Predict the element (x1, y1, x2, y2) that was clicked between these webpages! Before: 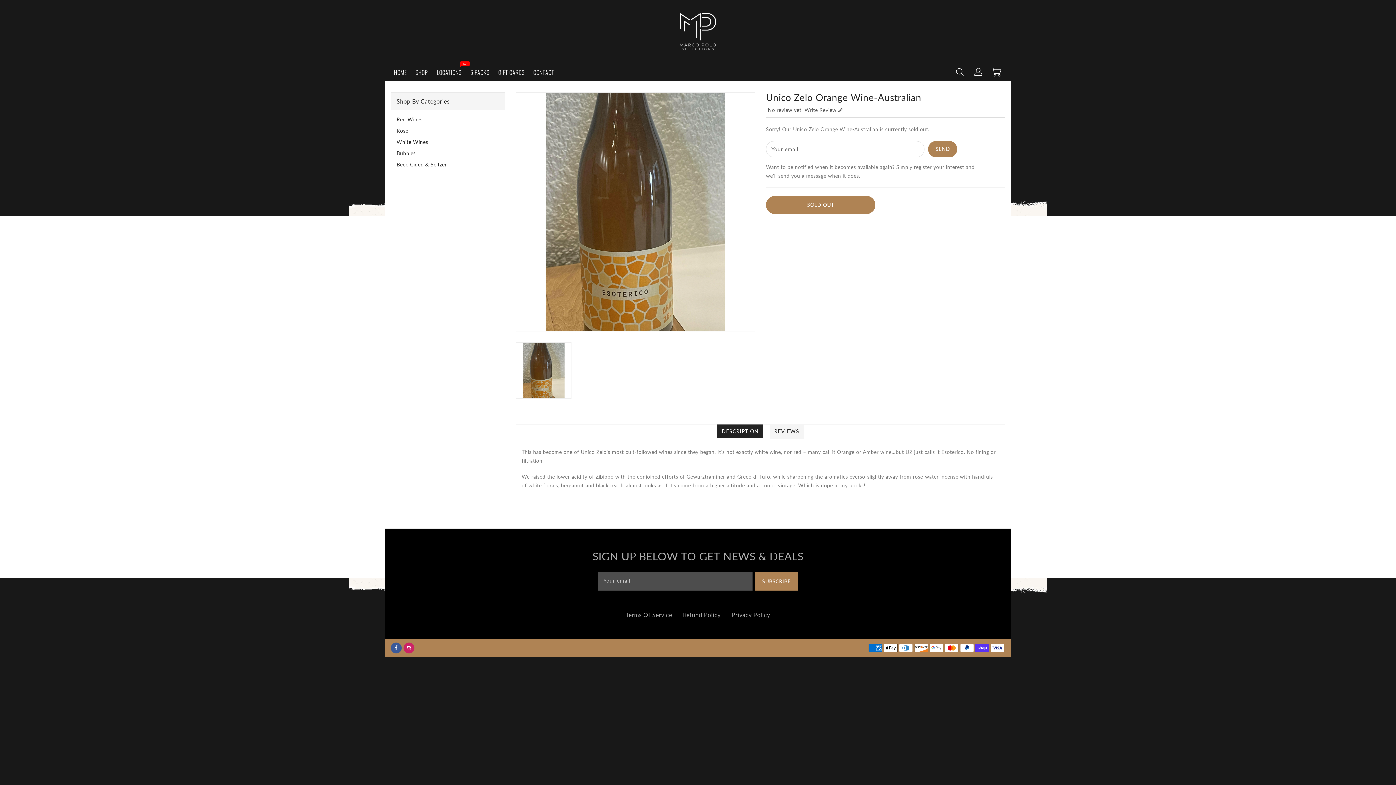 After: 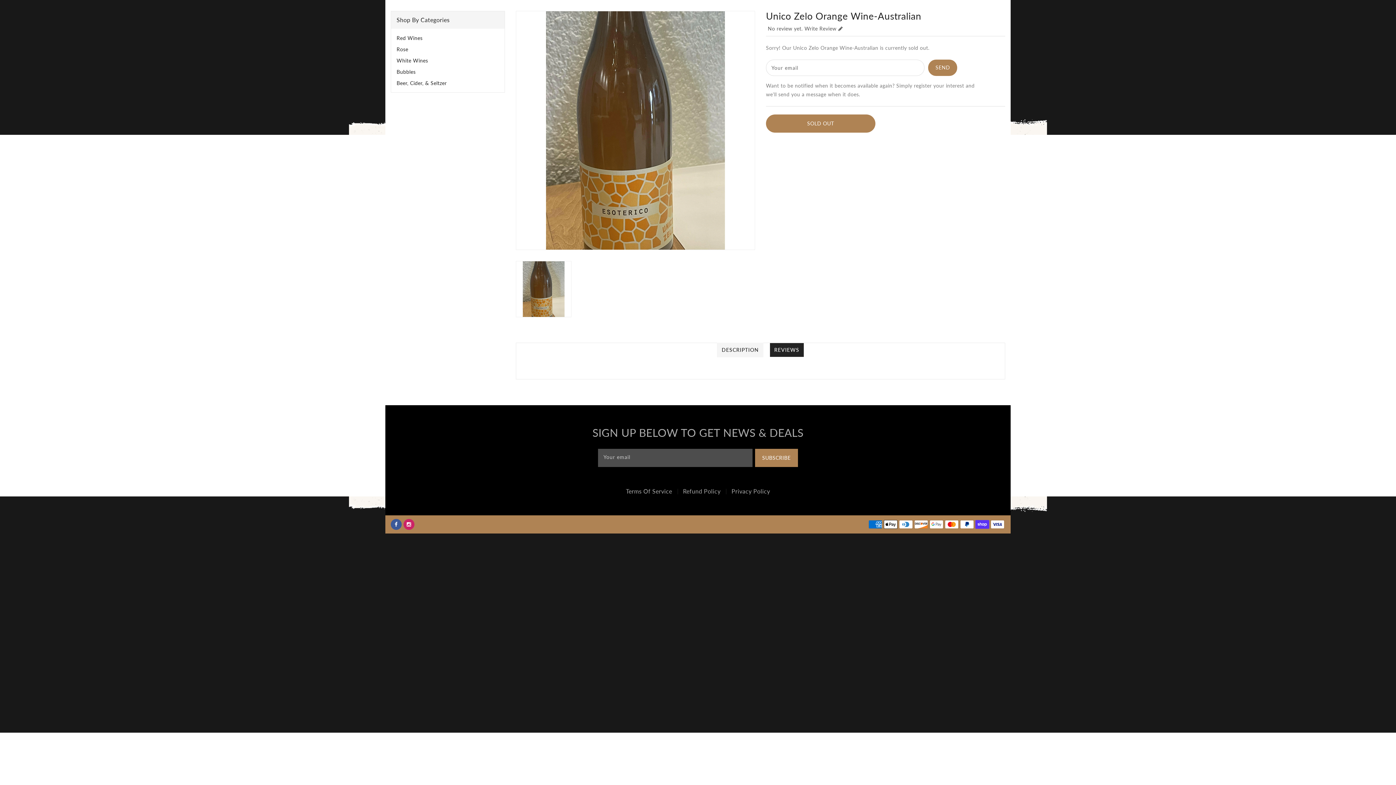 Action: label: Write Review bbox: (802, 106, 843, 113)